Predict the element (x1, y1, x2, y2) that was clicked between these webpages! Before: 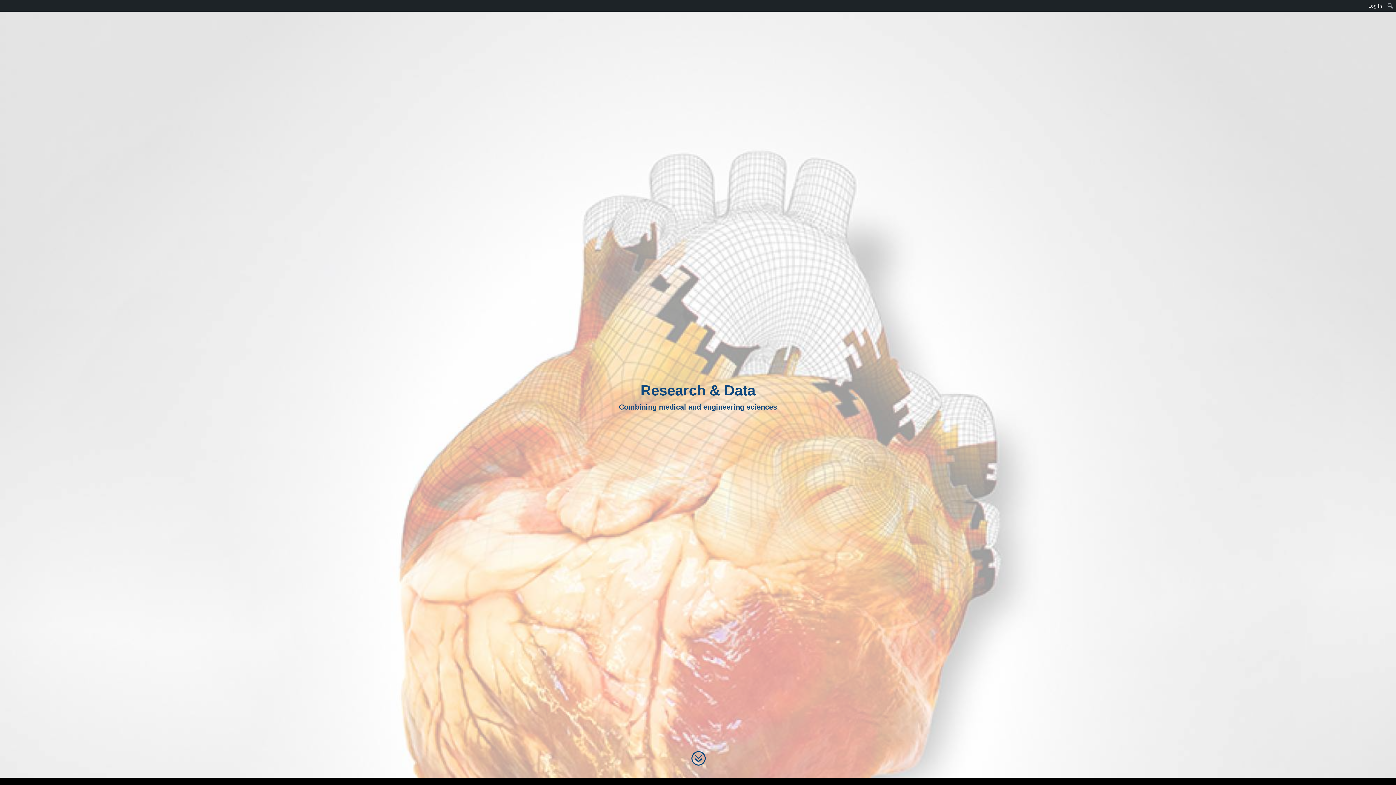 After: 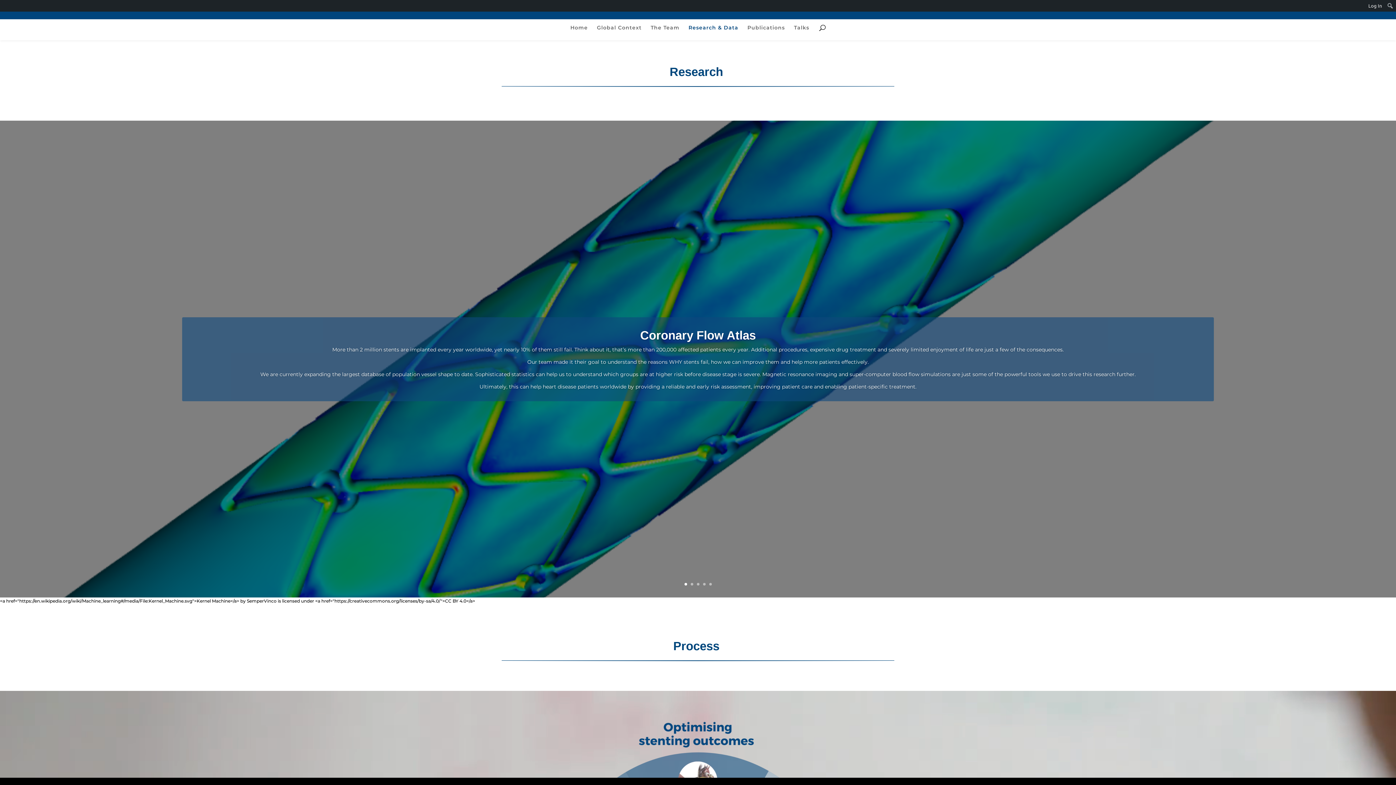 Action: bbox: (690, 750, 705, 767) label: ?